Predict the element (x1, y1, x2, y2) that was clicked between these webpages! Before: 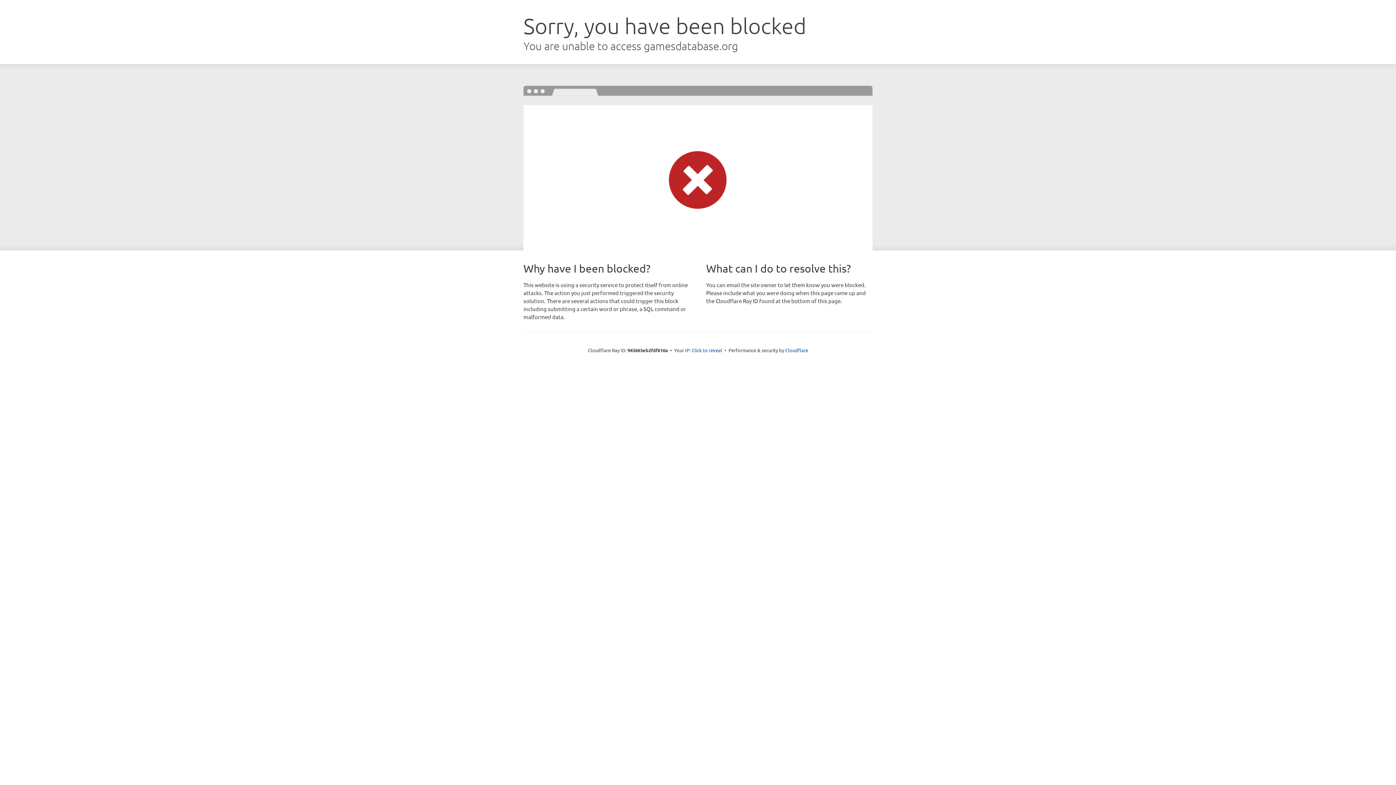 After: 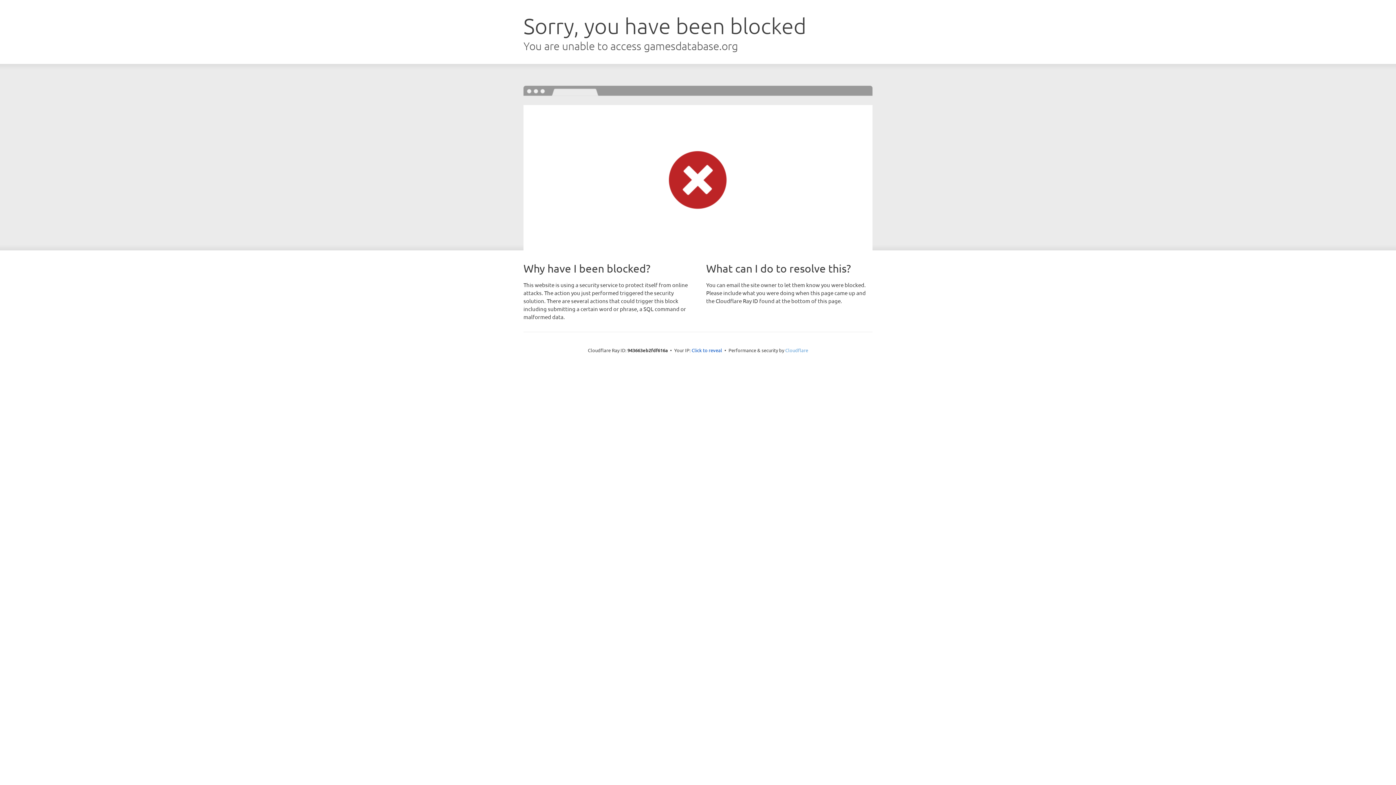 Action: label: Cloudflare bbox: (785, 347, 808, 353)